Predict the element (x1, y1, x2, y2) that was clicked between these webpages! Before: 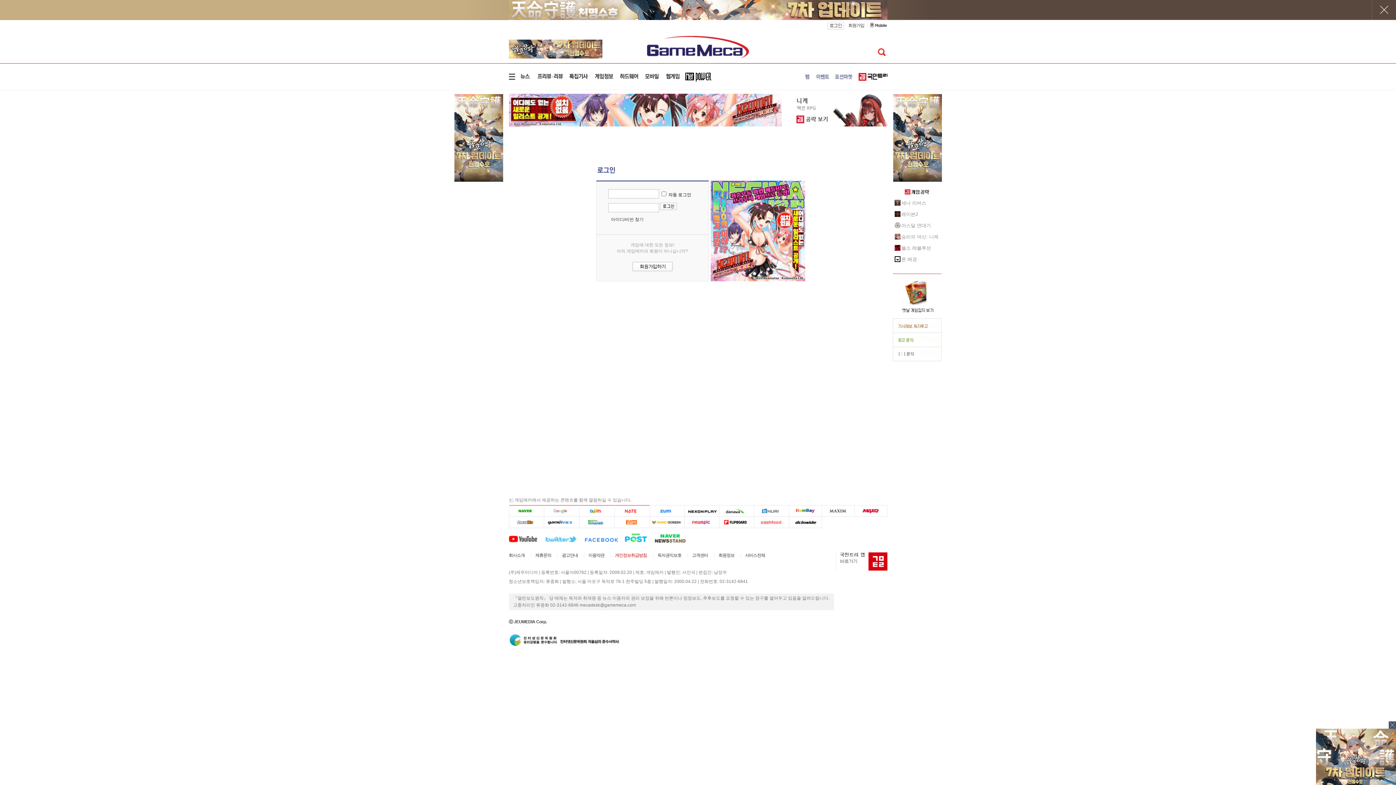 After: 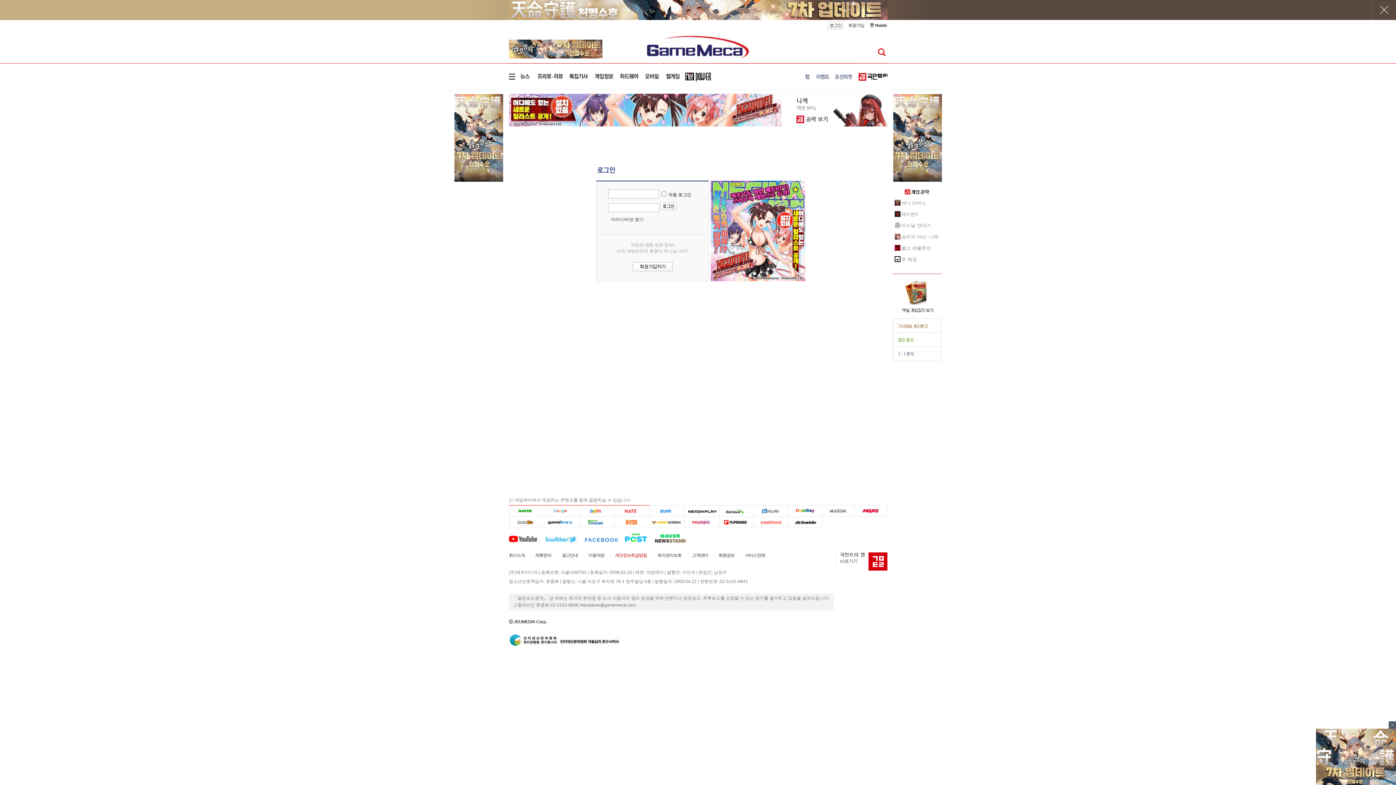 Action: bbox: (788, 516, 821, 528)